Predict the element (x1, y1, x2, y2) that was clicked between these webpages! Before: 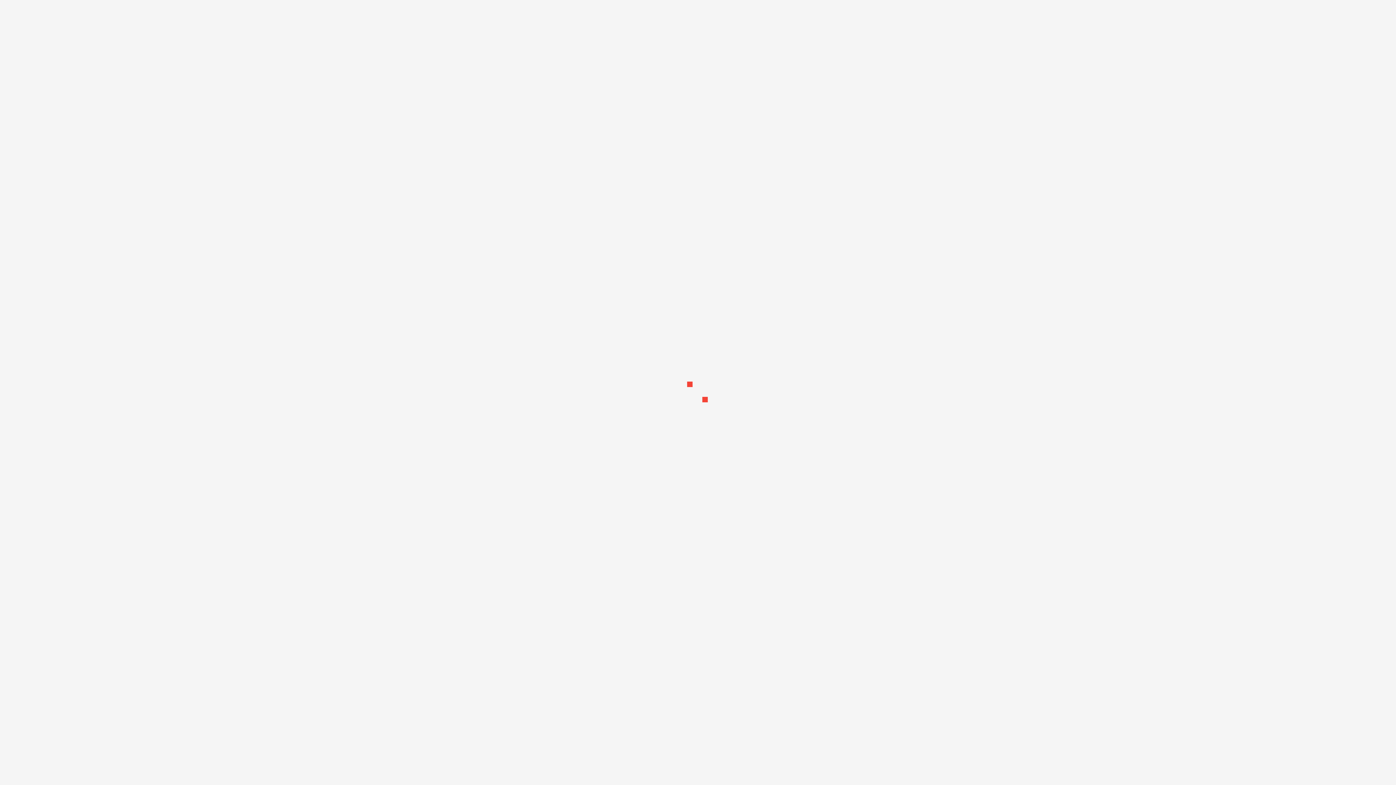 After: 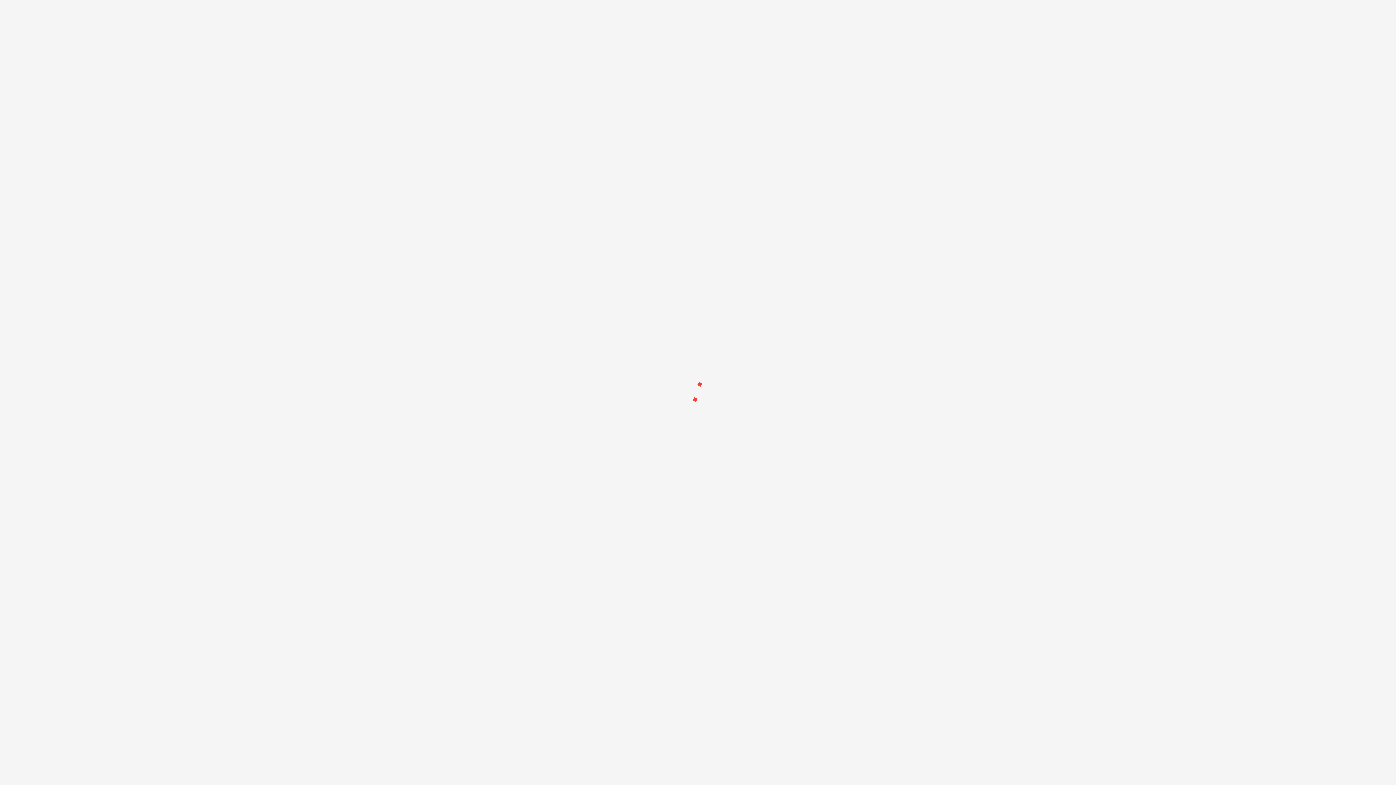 Action: bbox: (480, 748, 494, 754) label: Пиво